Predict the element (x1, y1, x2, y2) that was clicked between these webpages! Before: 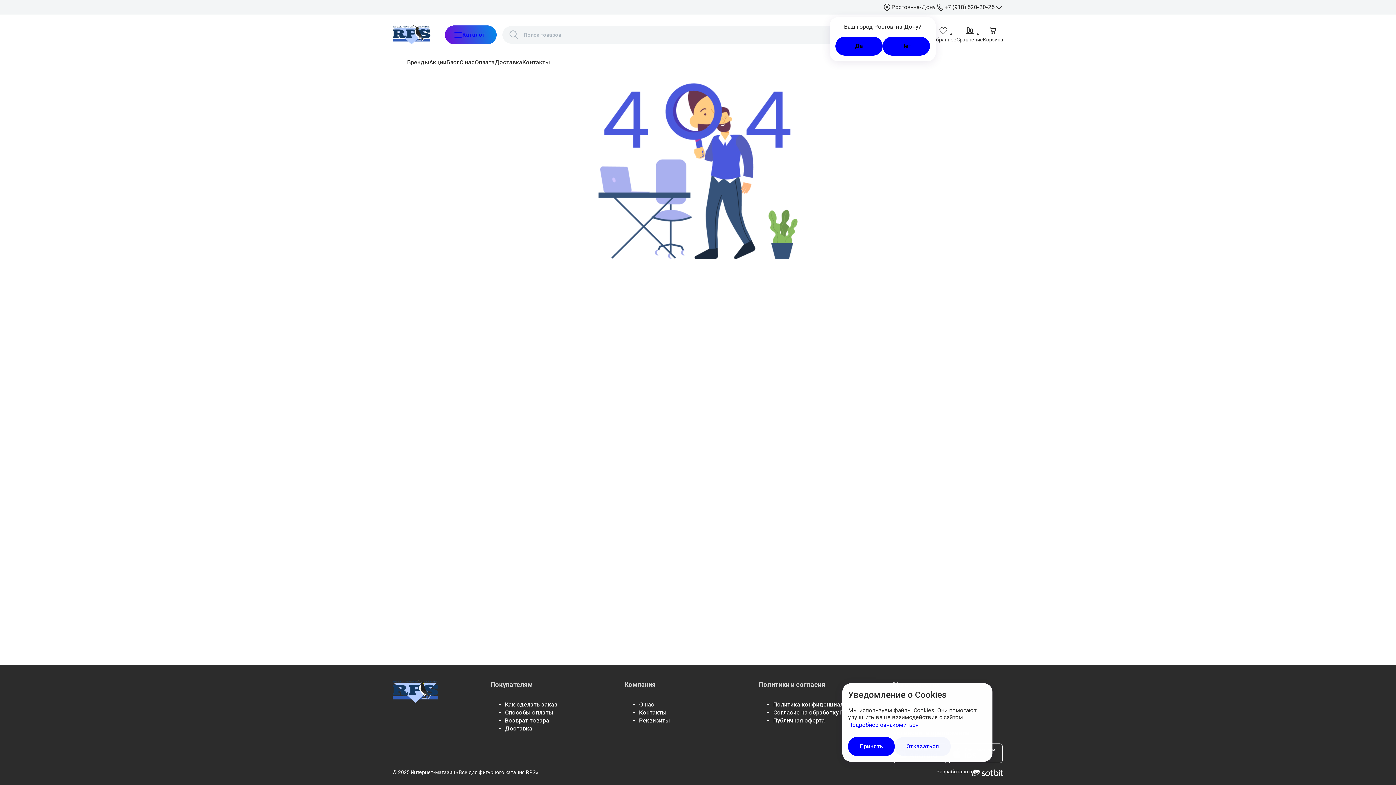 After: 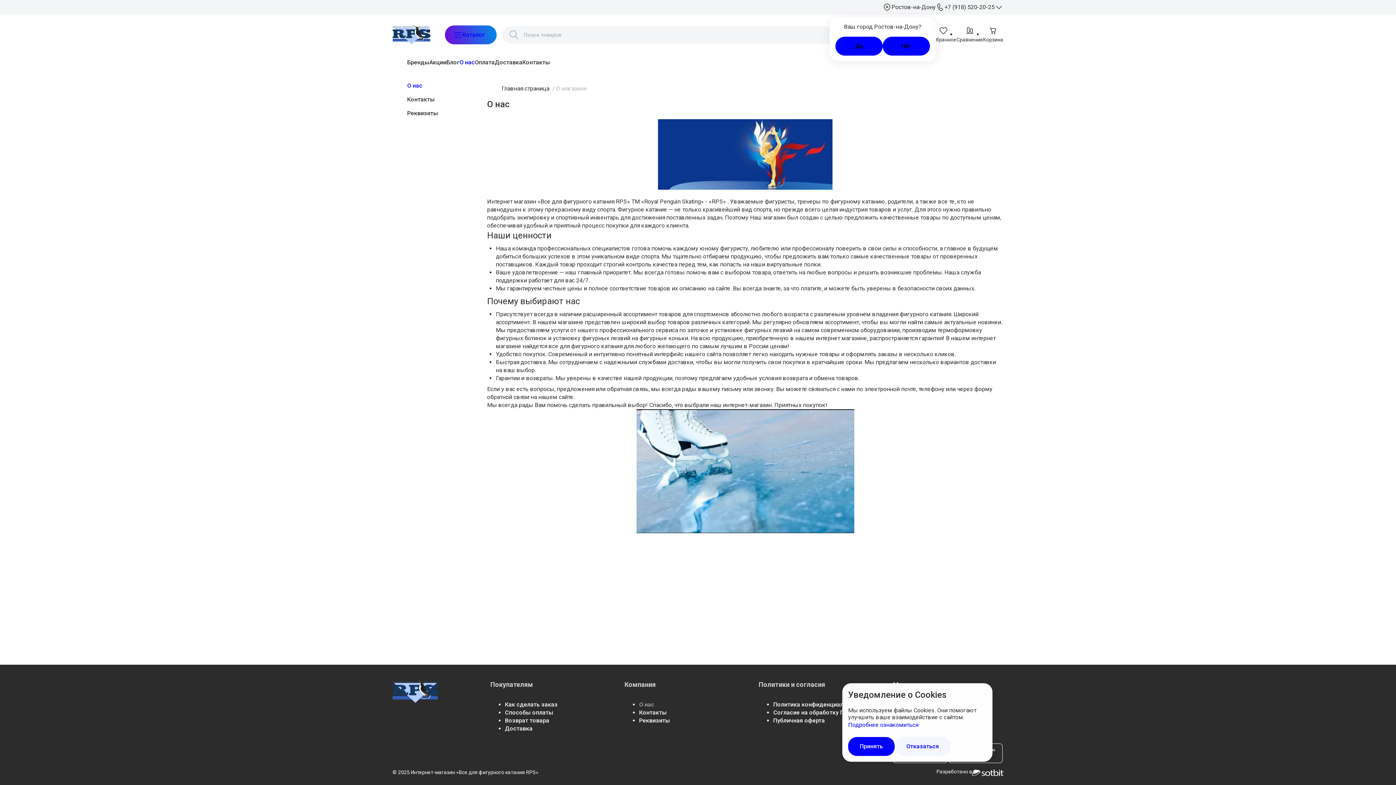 Action: bbox: (639, 701, 654, 708) label: О нас